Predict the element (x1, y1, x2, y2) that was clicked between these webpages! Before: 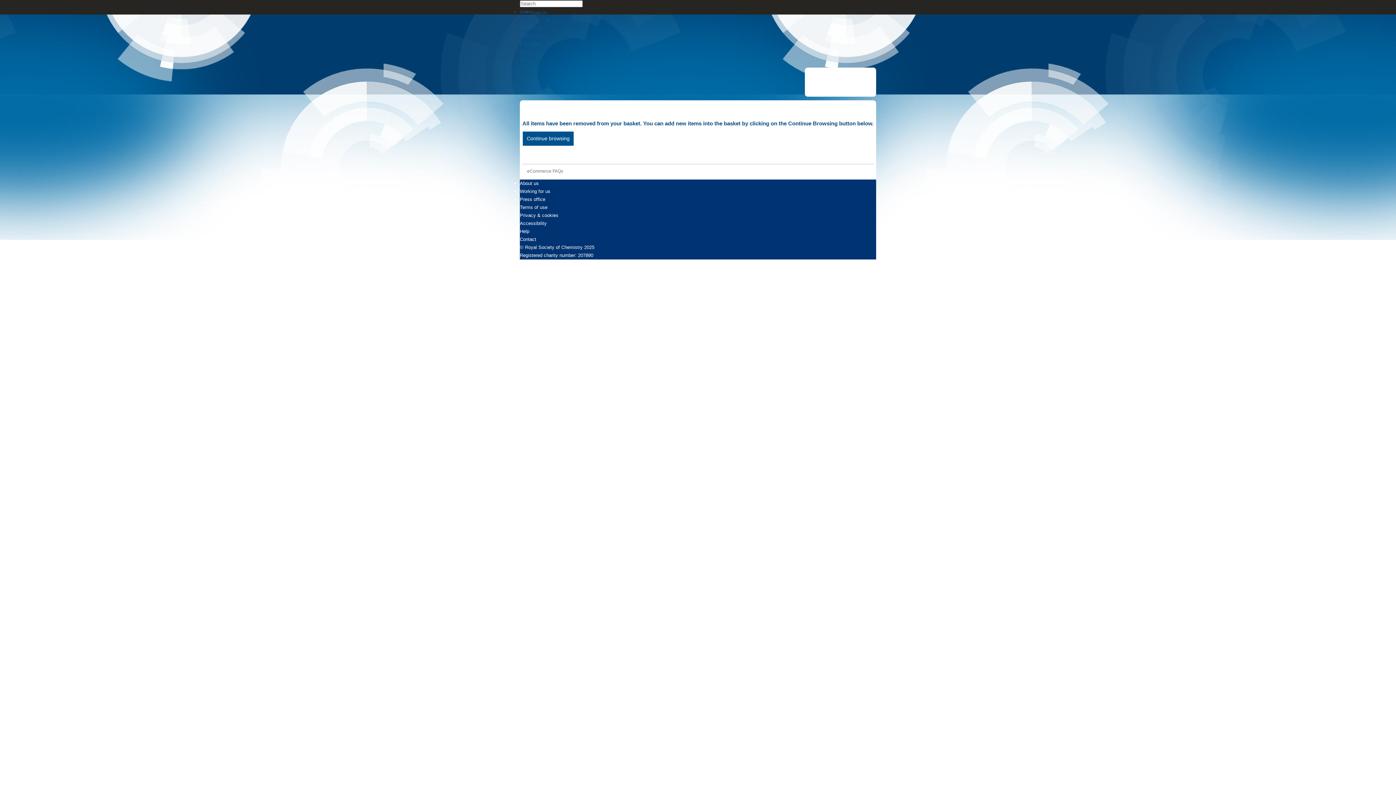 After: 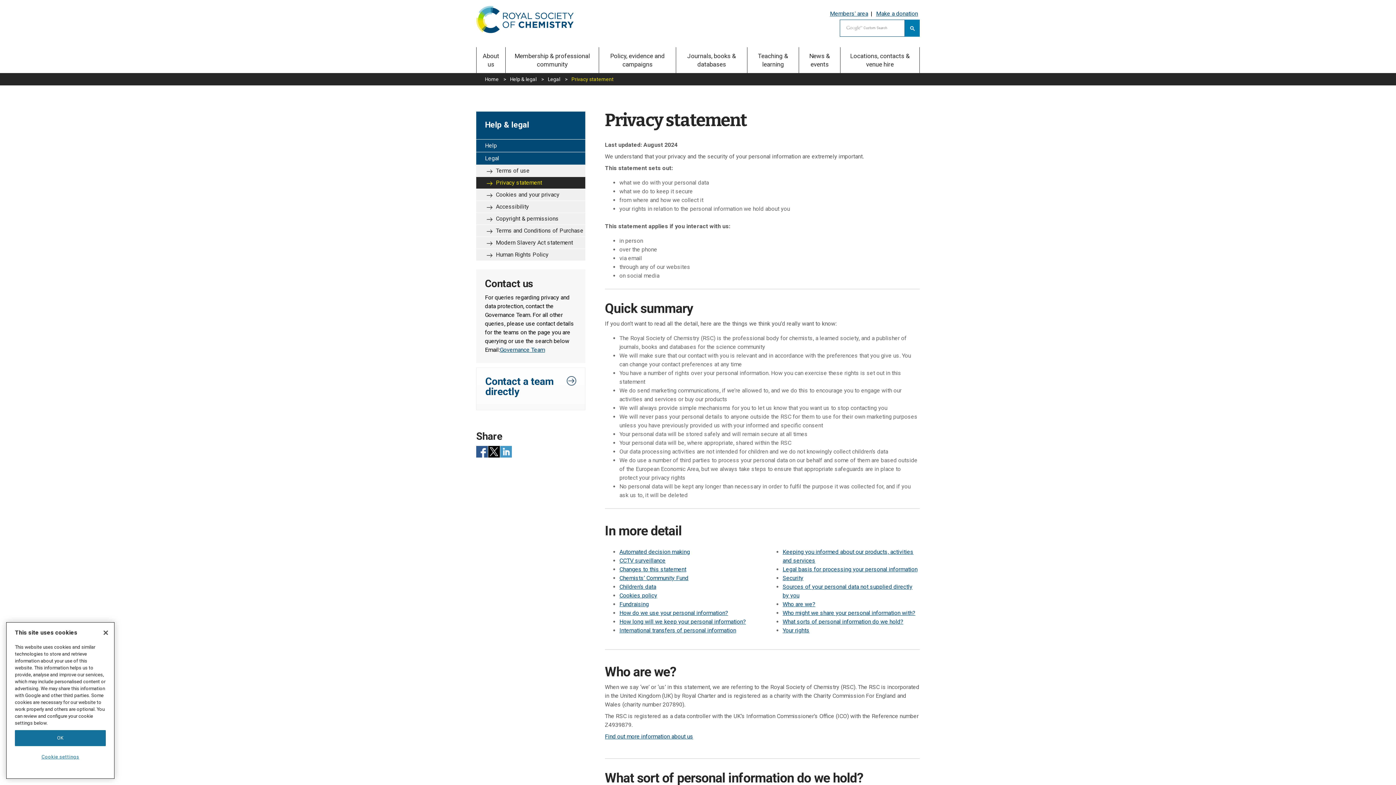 Action: label: Privacy & cookies bbox: (520, 212, 558, 218)